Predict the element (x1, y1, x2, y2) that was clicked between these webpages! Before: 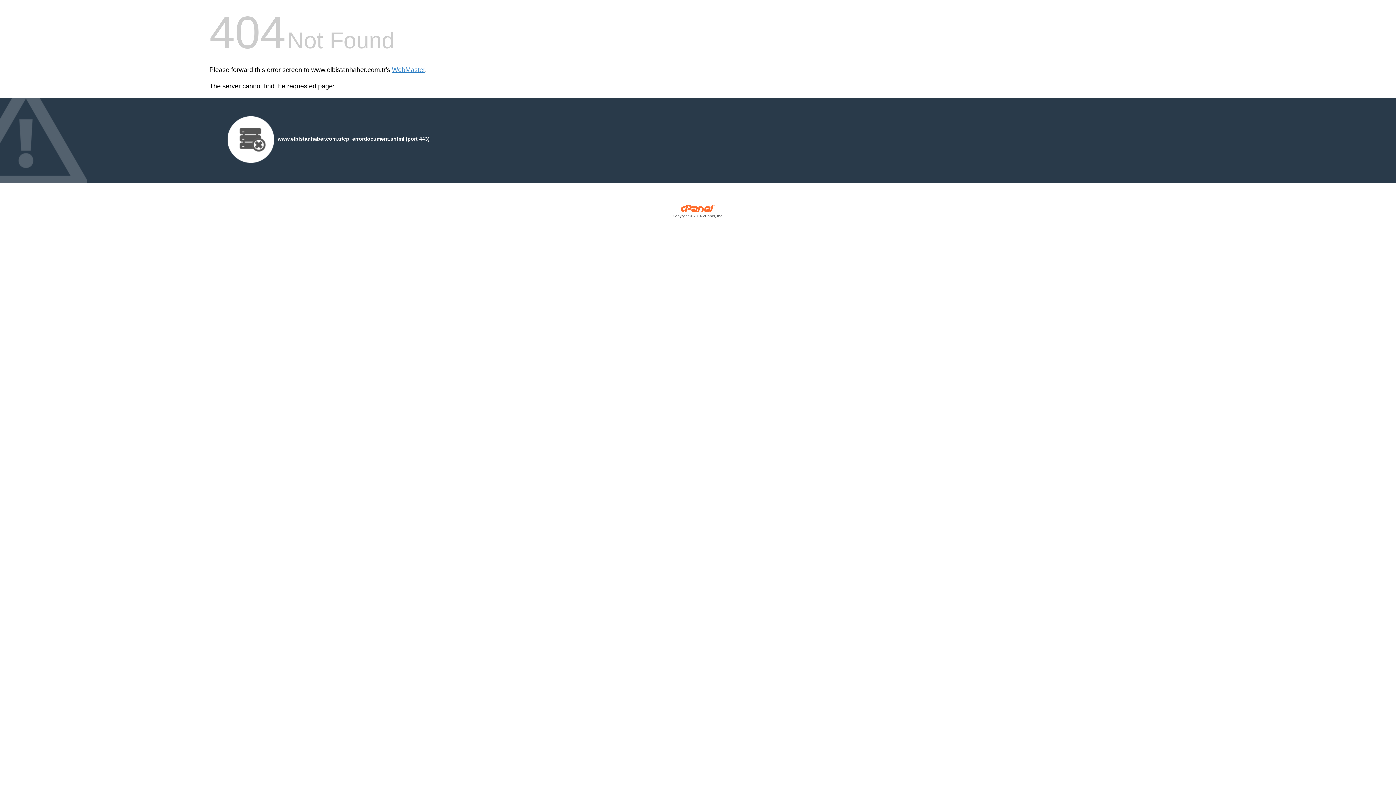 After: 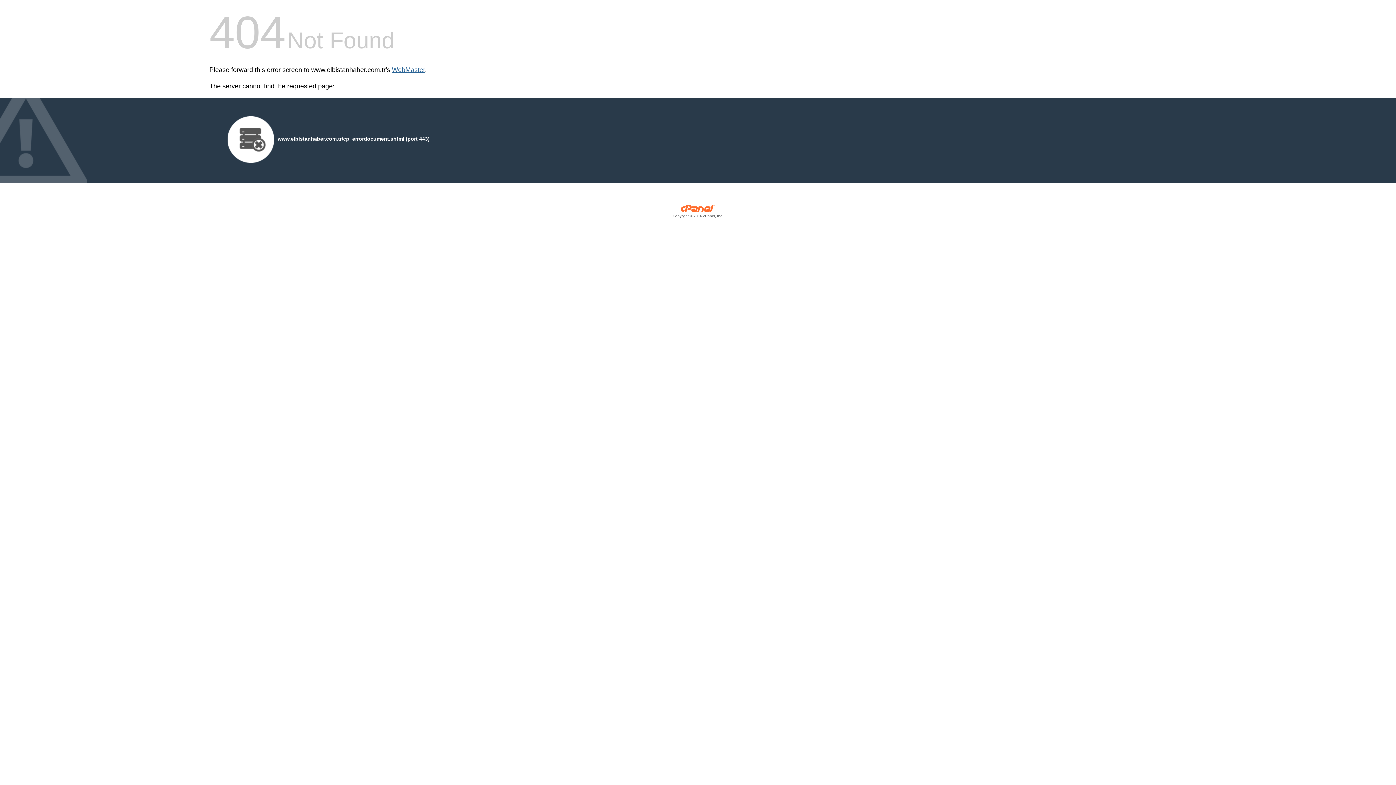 Action: label: WebMaster bbox: (392, 66, 425, 73)